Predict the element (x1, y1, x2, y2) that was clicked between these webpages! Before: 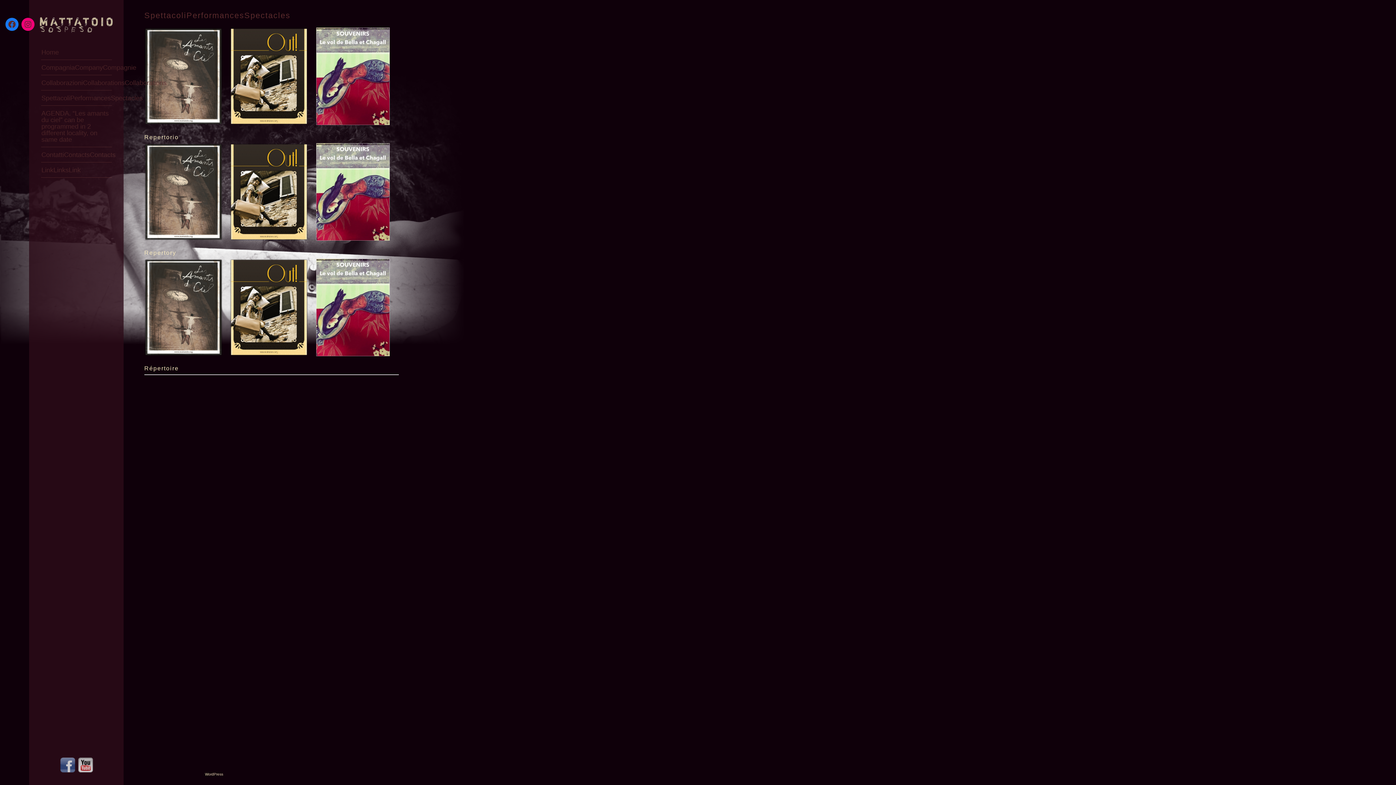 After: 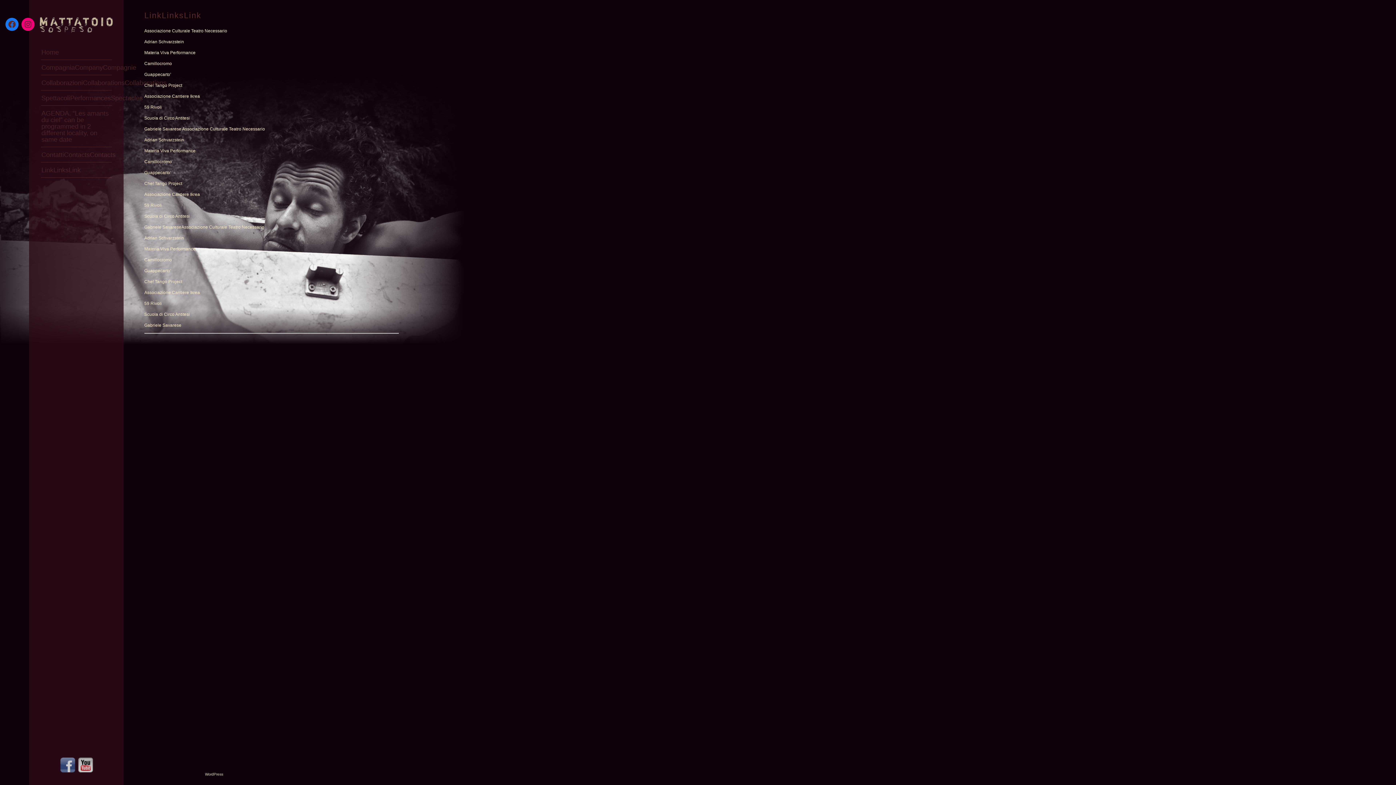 Action: bbox: (41, 166, 112, 173) label: LinkLinksLink